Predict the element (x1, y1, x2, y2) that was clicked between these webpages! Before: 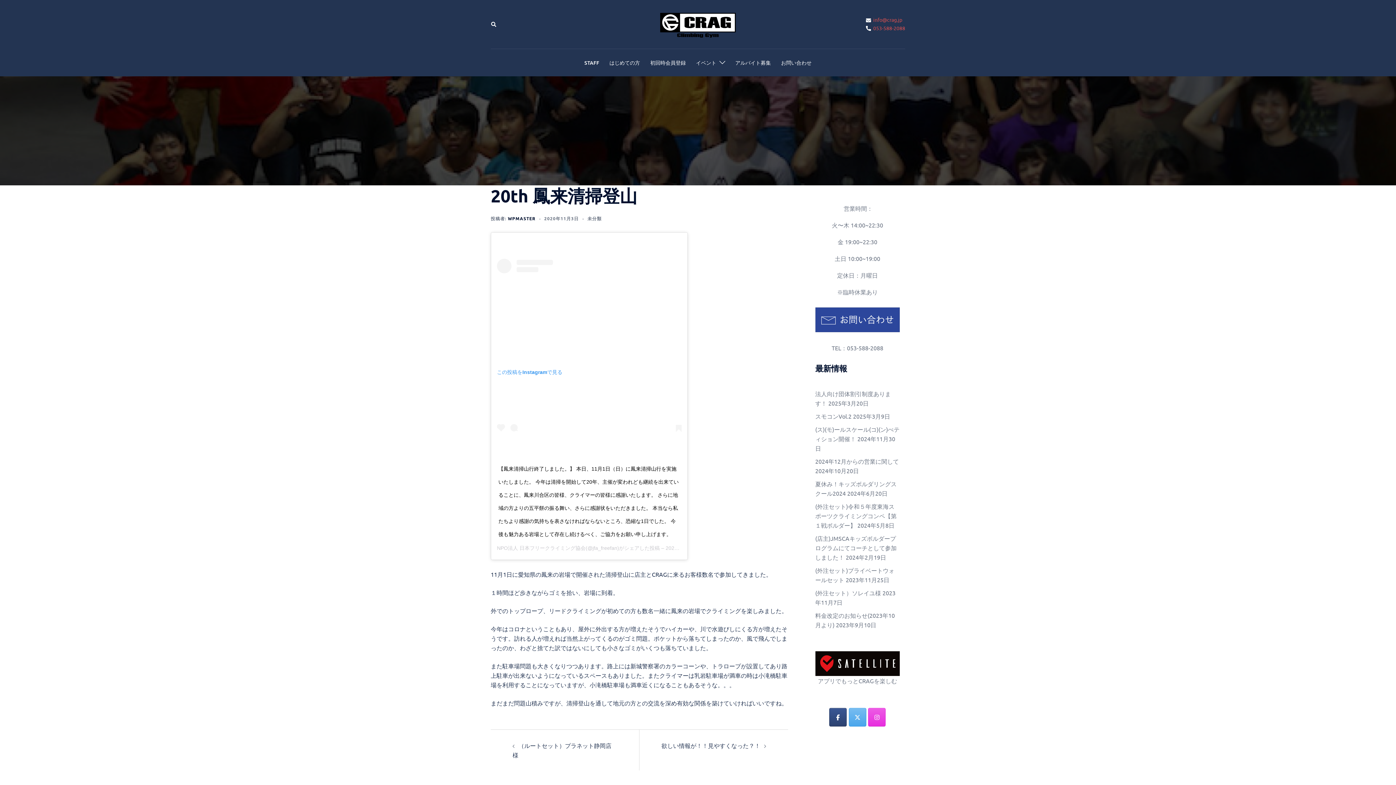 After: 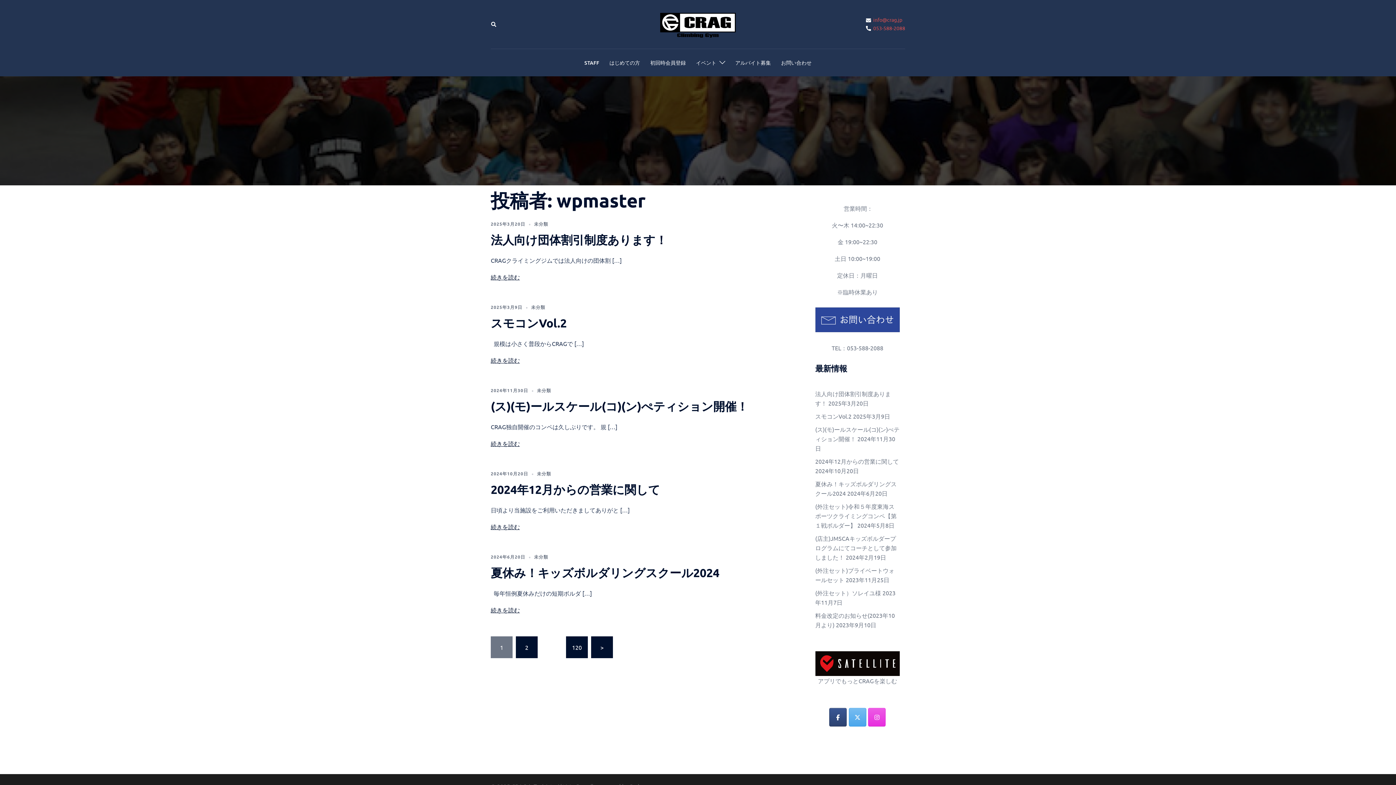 Action: bbox: (508, 215, 535, 221) label: WPMASTER